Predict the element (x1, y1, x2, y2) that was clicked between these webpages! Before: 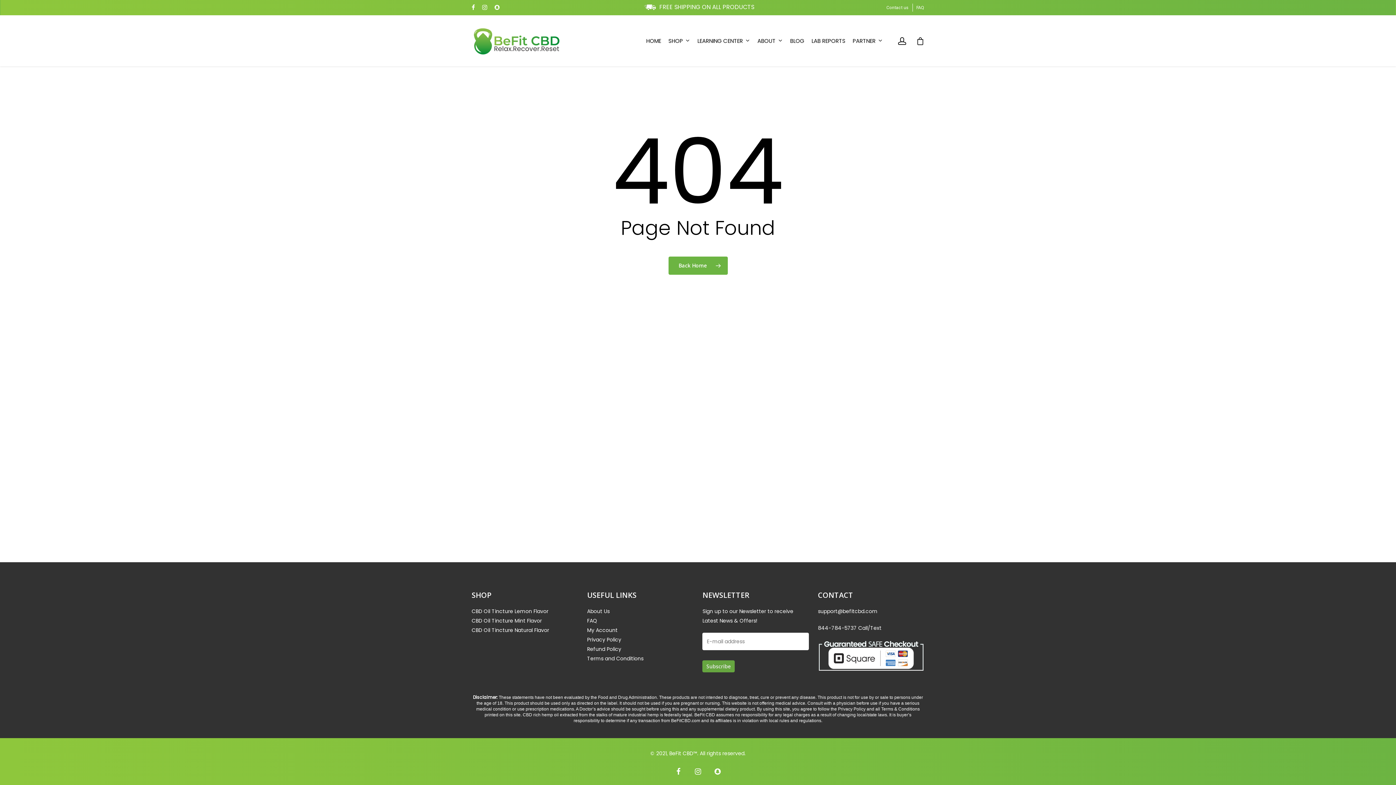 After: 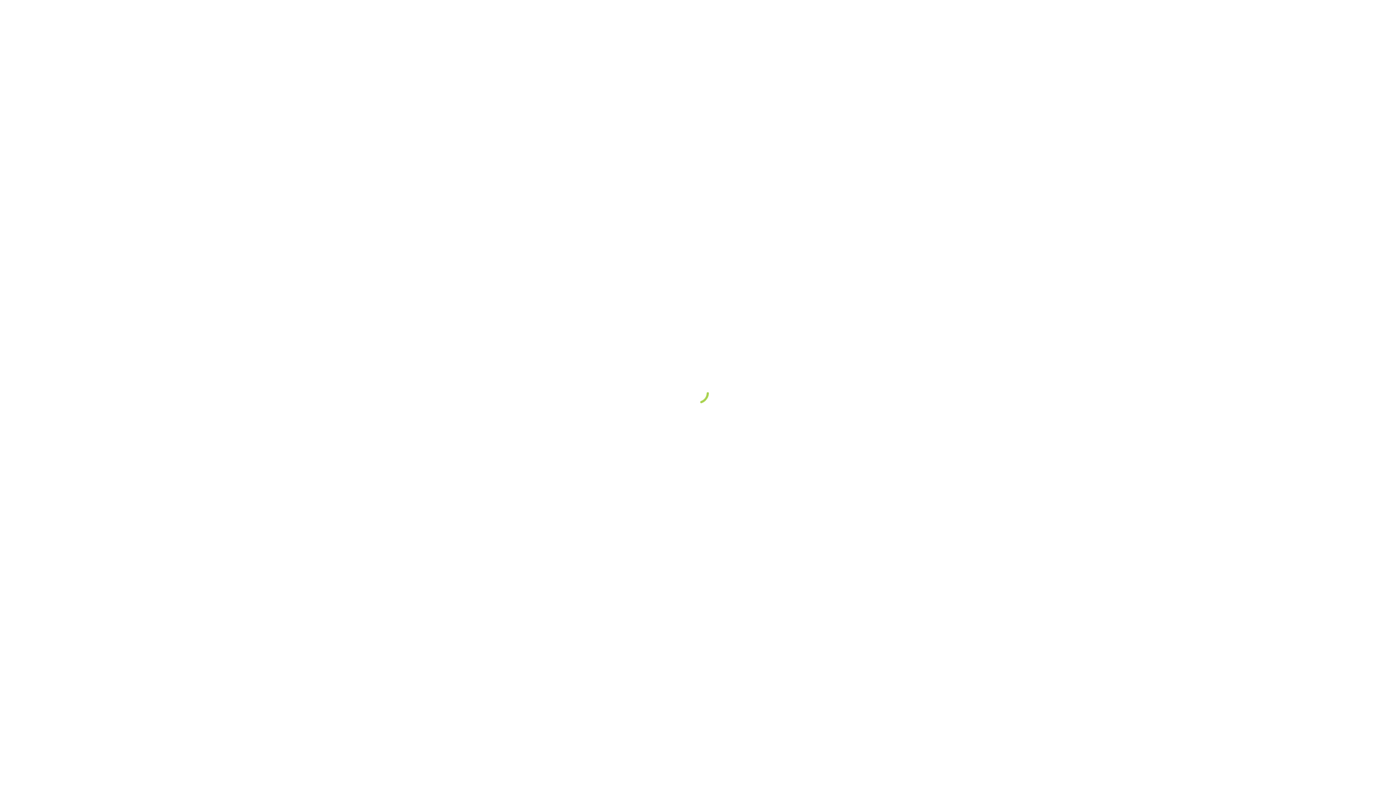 Action: label: Privacy Policy bbox: (587, 636, 621, 643)